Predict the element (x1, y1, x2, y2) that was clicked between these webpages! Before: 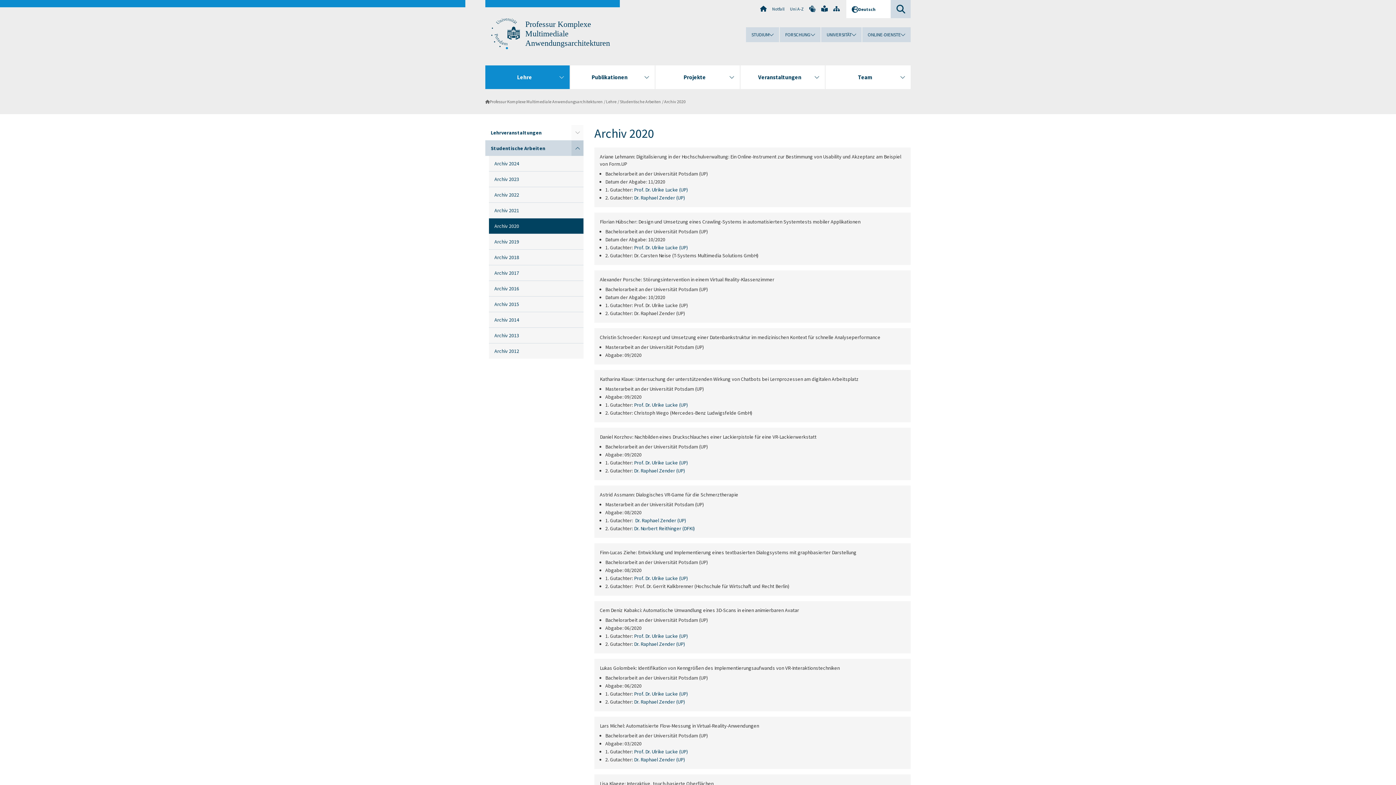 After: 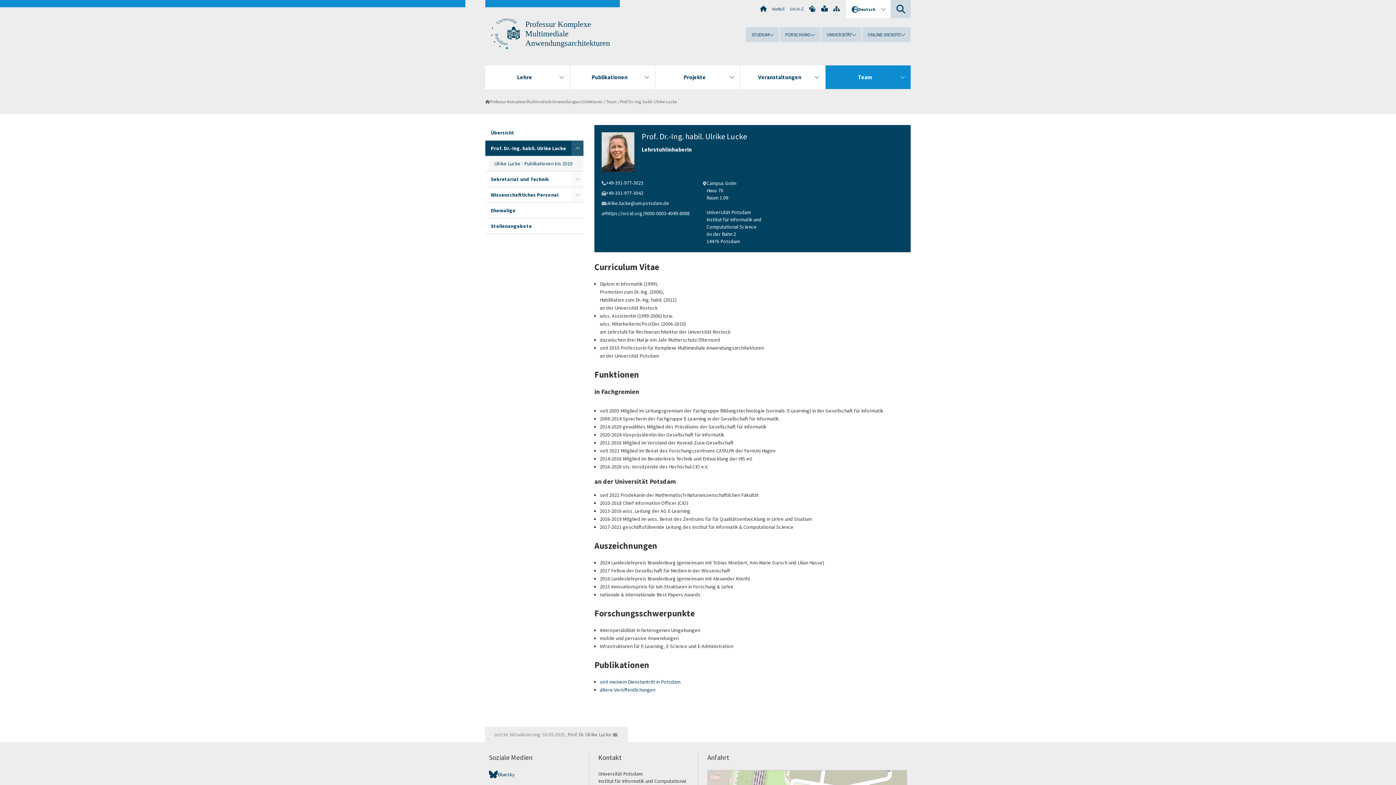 Action: label: Prof. Dr. Ulrike Lucke (UP) bbox: (634, 691, 688, 697)